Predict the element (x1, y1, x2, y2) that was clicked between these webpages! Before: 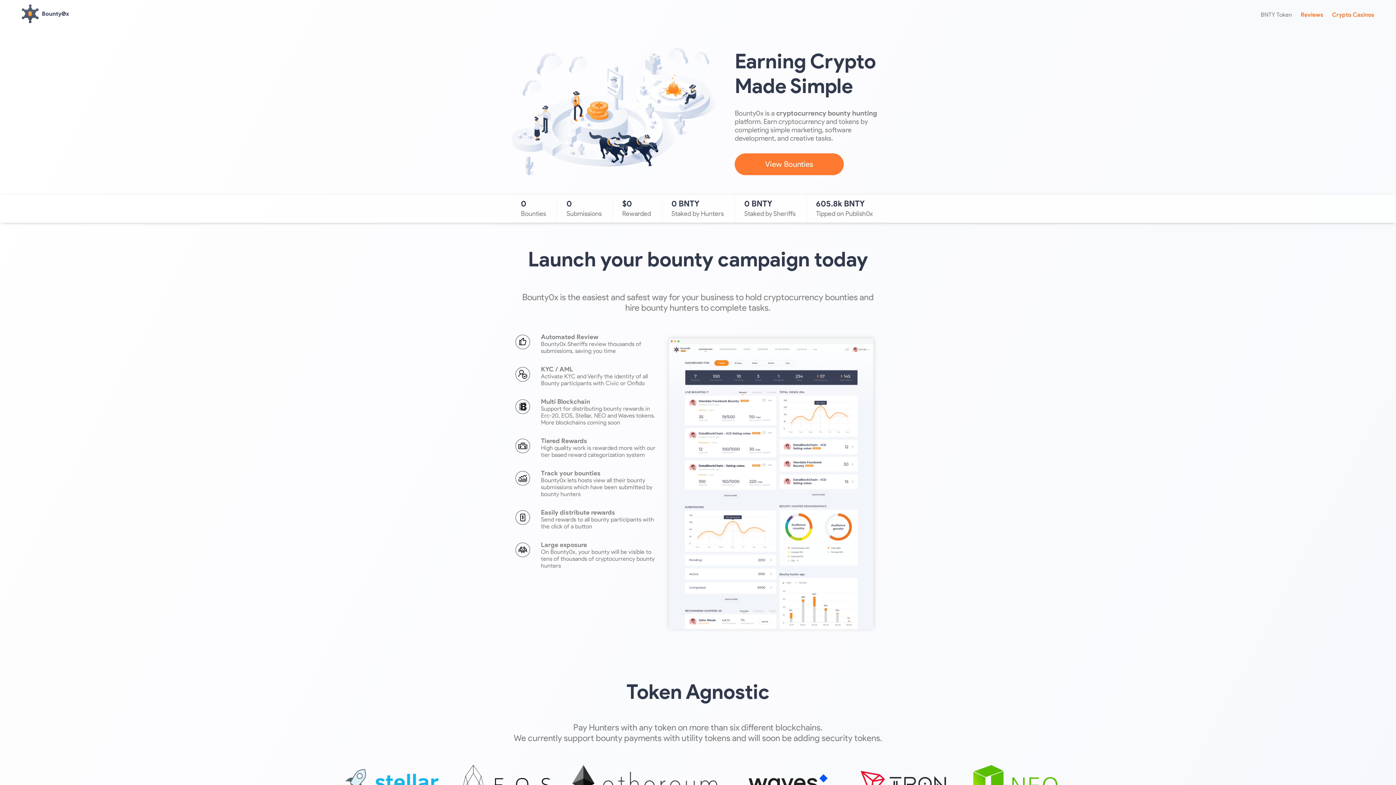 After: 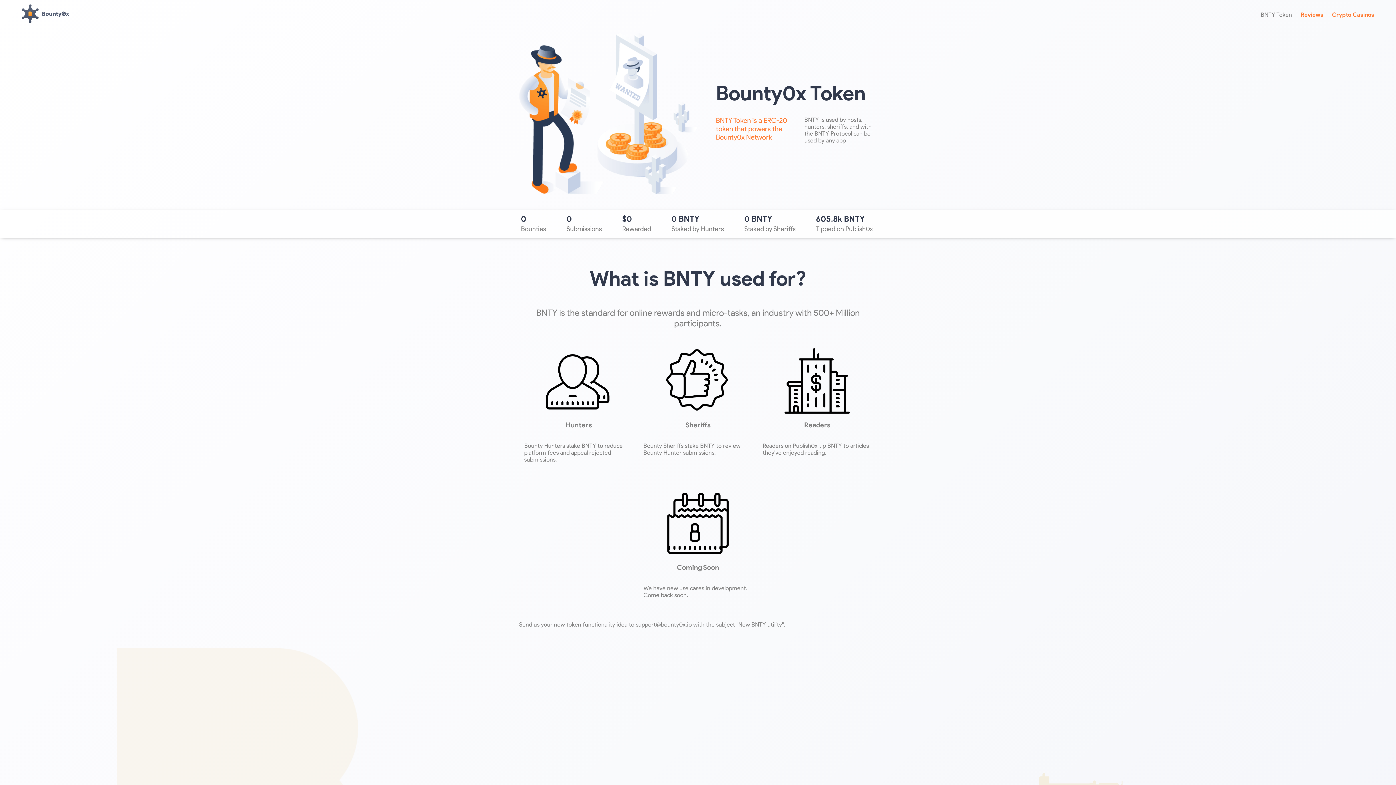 Action: label: BNTY Token bbox: (1261, 11, 1292, 18)